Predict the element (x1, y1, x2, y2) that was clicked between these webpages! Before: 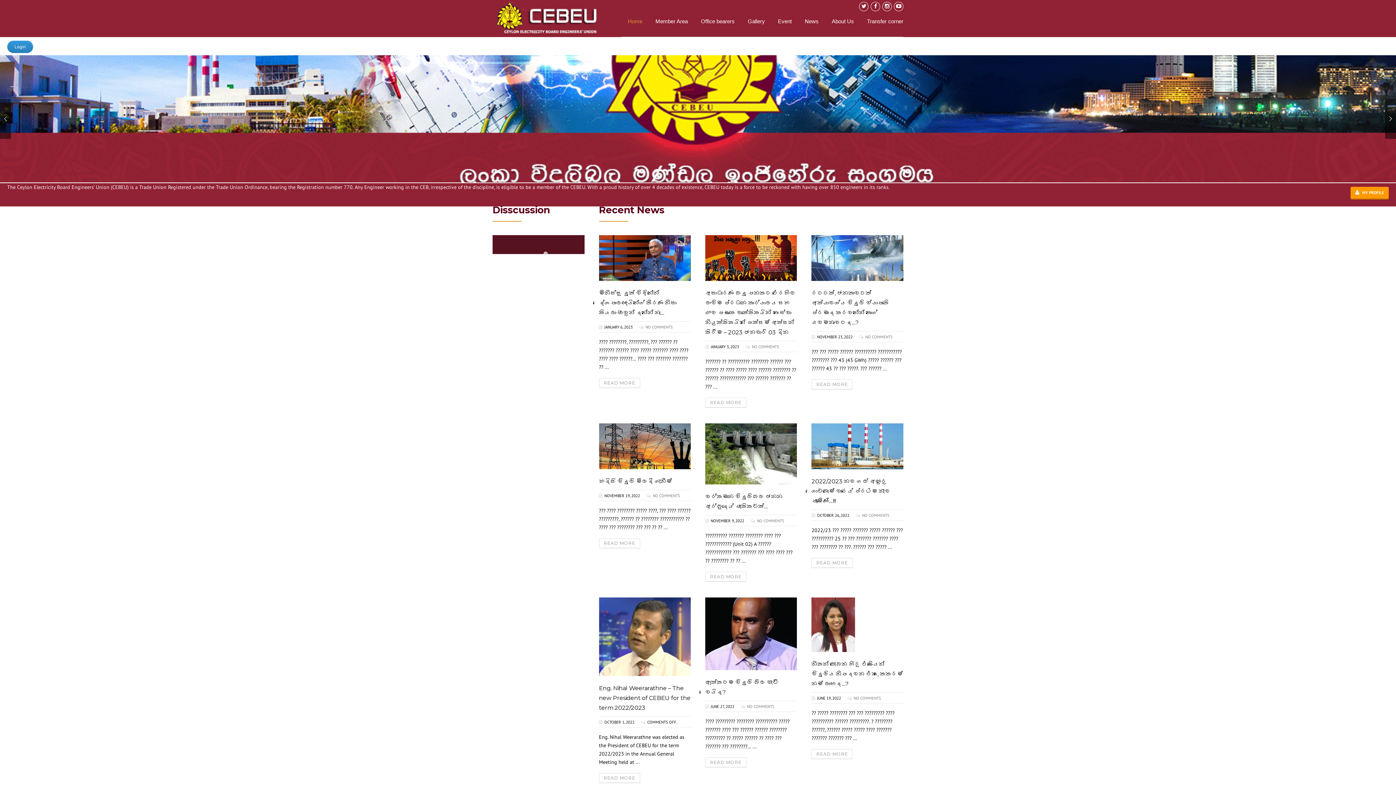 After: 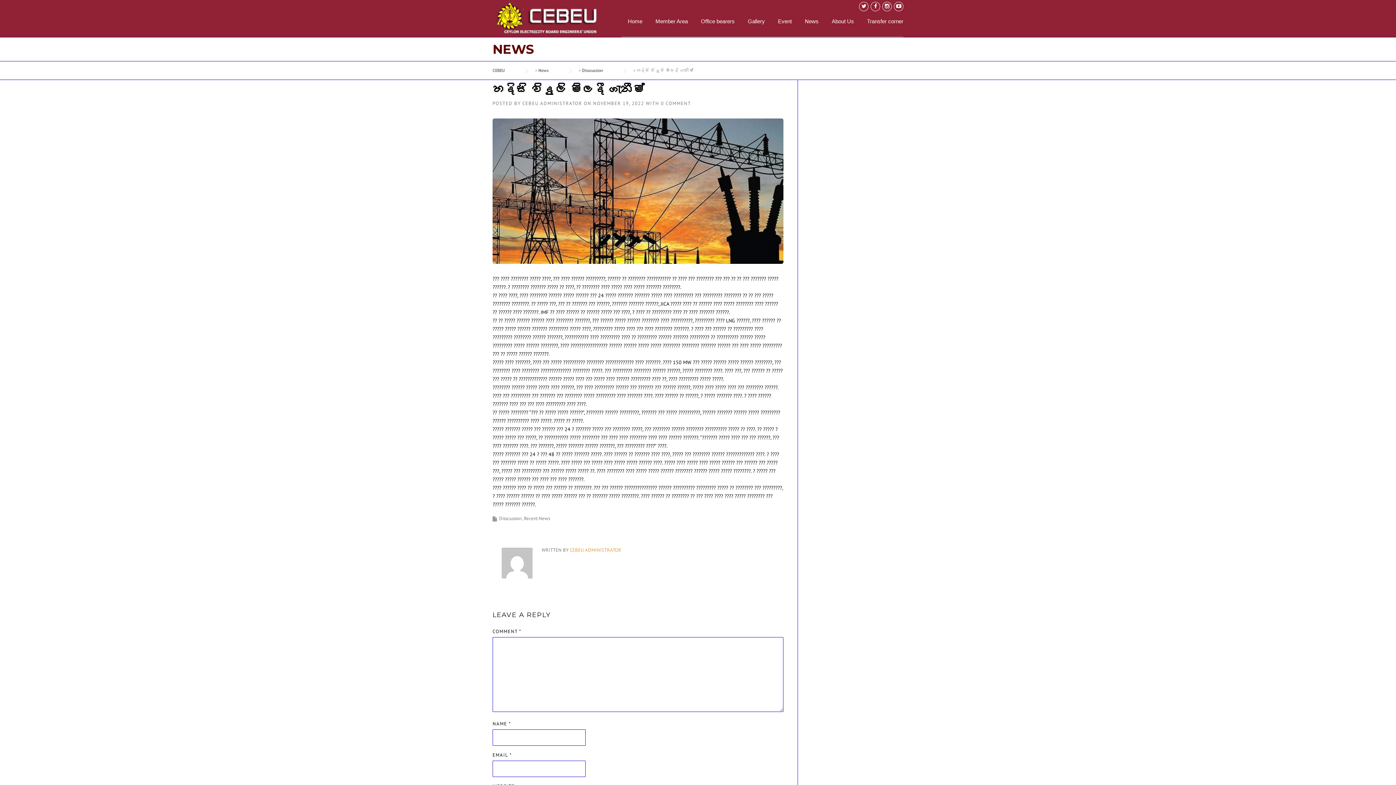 Action: bbox: (599, 478, 672, 485) label: හදිසි විදුලි මිලදී ගැනීම්